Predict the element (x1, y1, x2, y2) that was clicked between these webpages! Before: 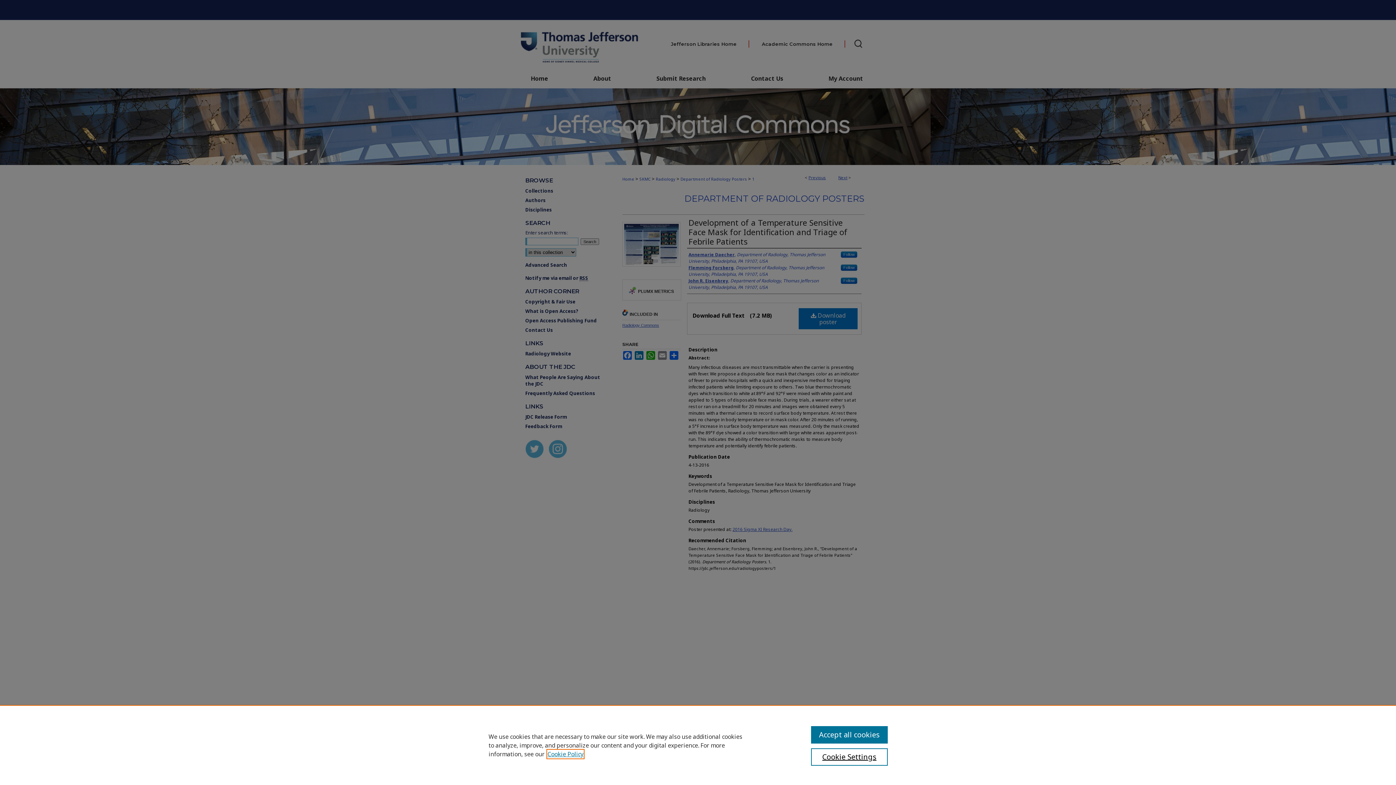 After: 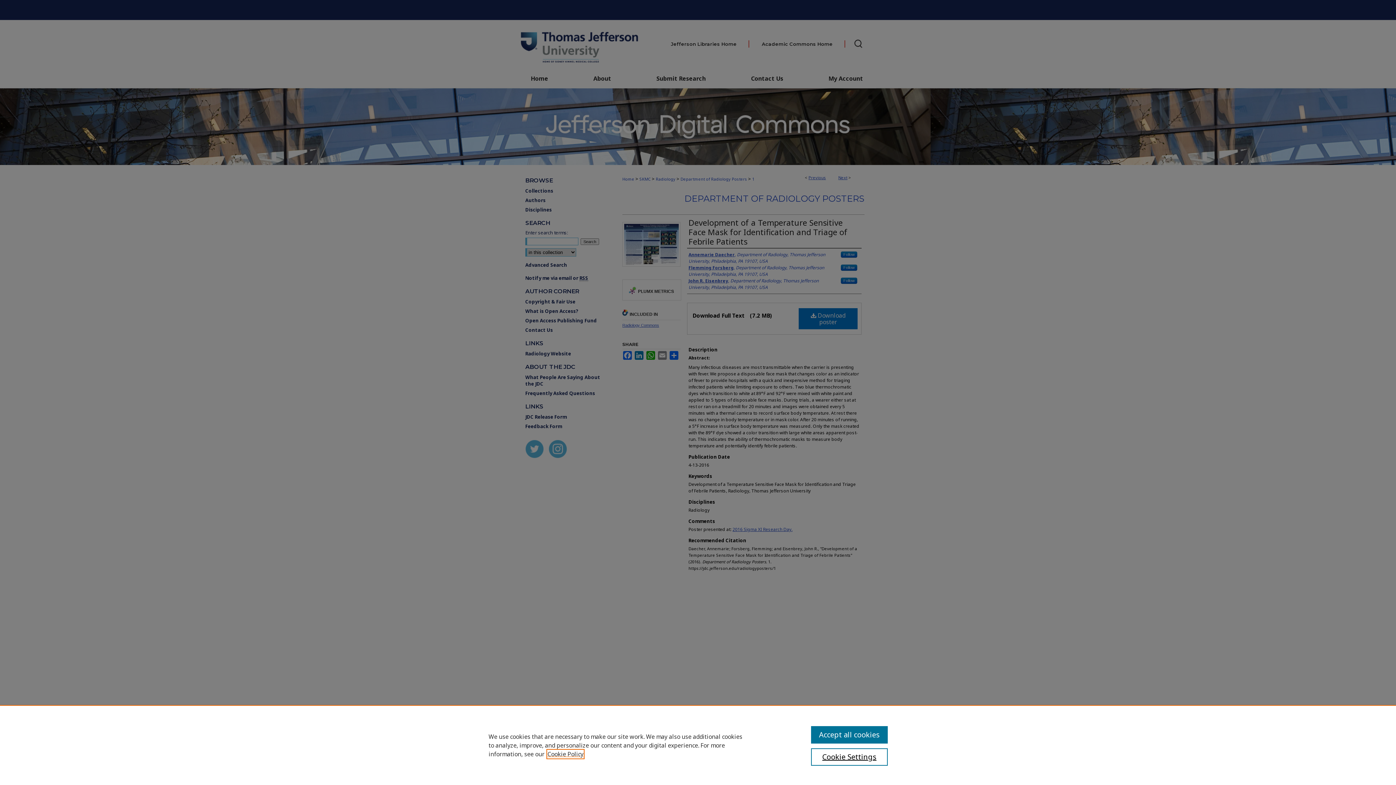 Action: label: , opens in a new tab bbox: (547, 750, 583, 758)